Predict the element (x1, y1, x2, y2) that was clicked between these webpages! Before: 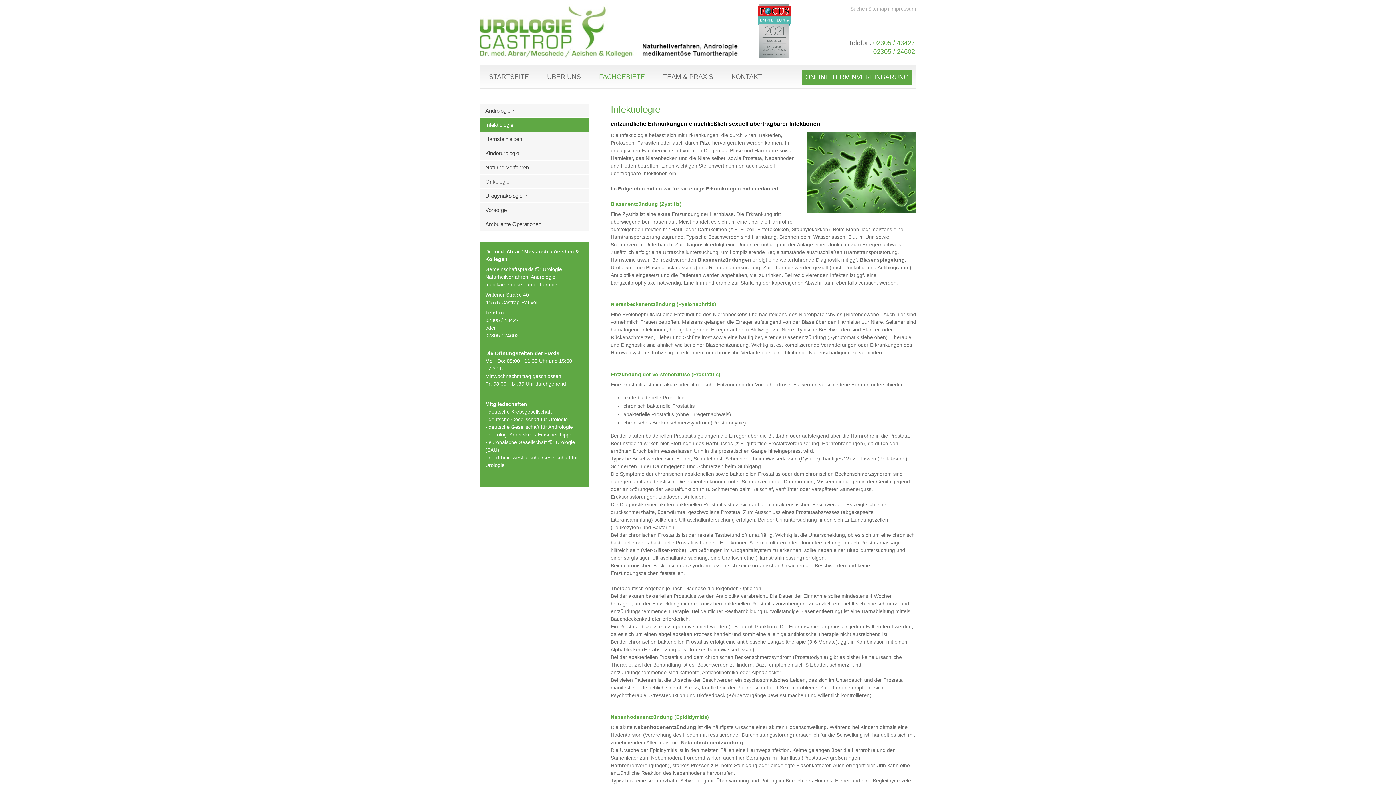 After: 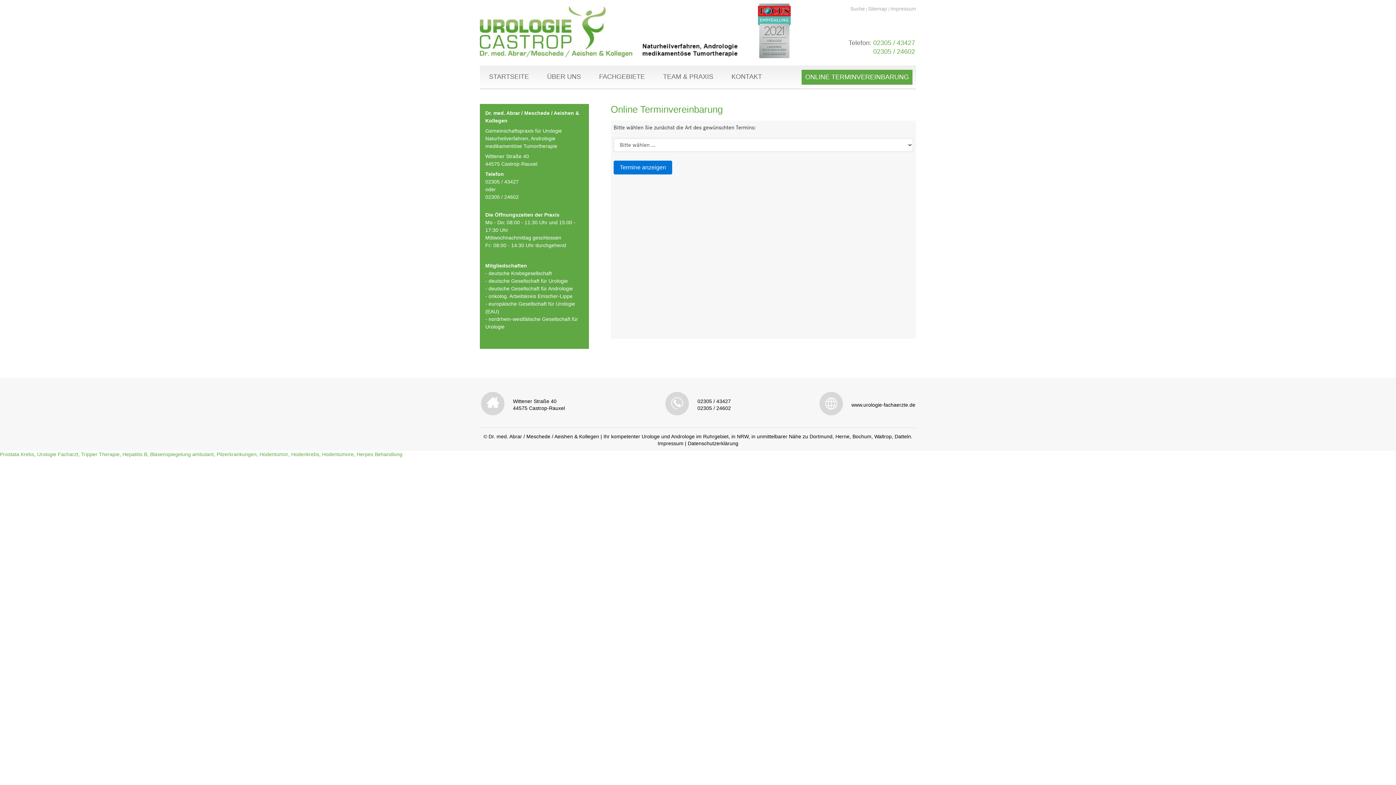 Action: bbox: (801, 69, 912, 84) label: ONLINE TERMINVEREINBARUNG